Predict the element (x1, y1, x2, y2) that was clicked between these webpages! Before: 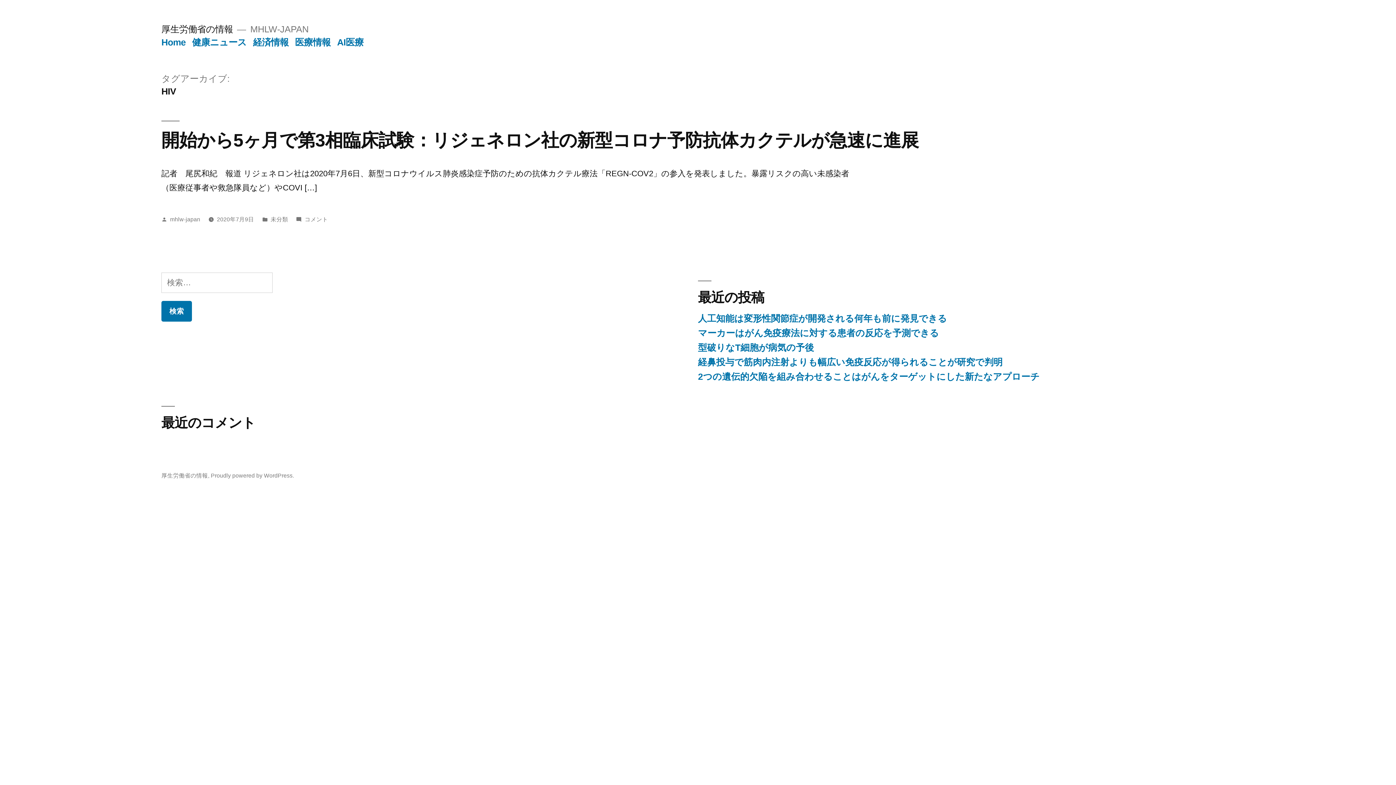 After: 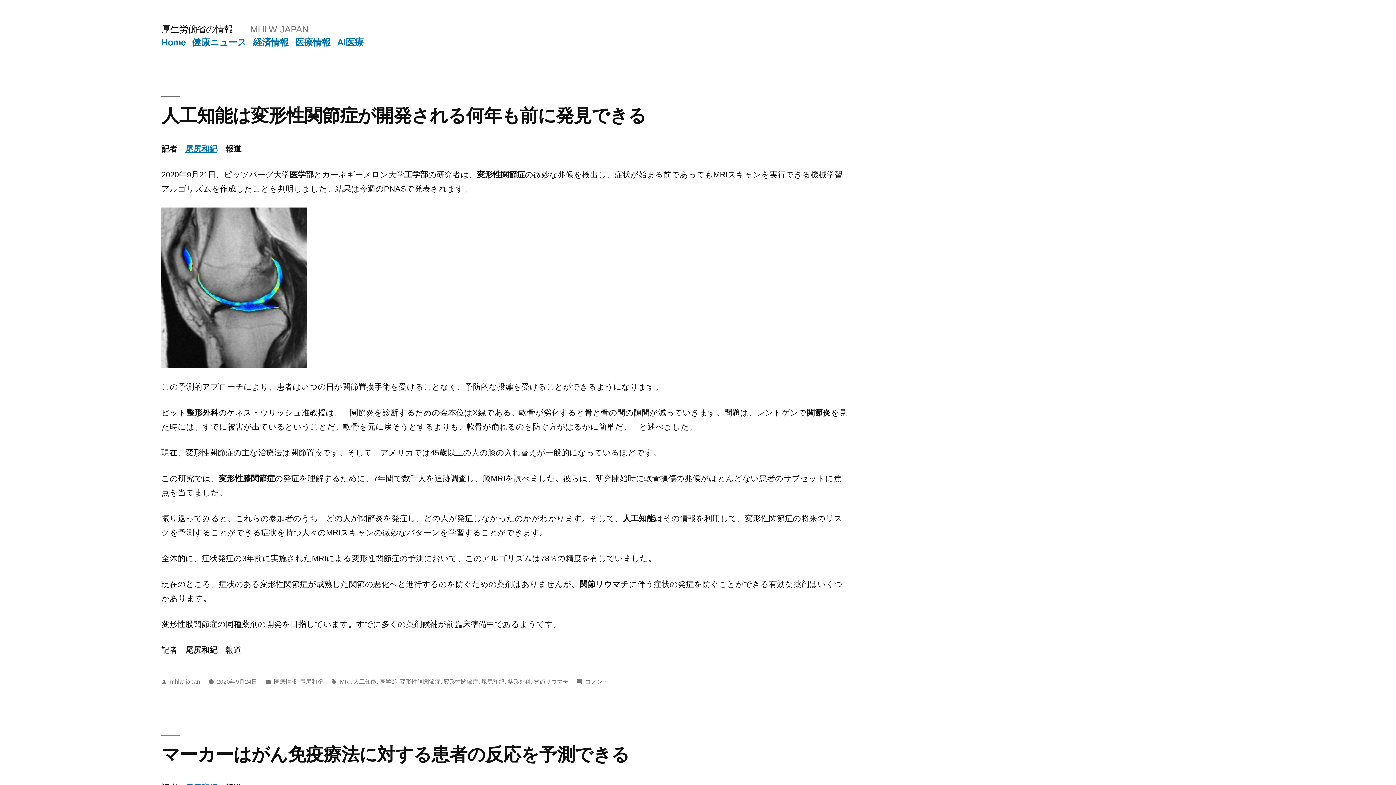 Action: label: Home bbox: (161, 37, 185, 47)